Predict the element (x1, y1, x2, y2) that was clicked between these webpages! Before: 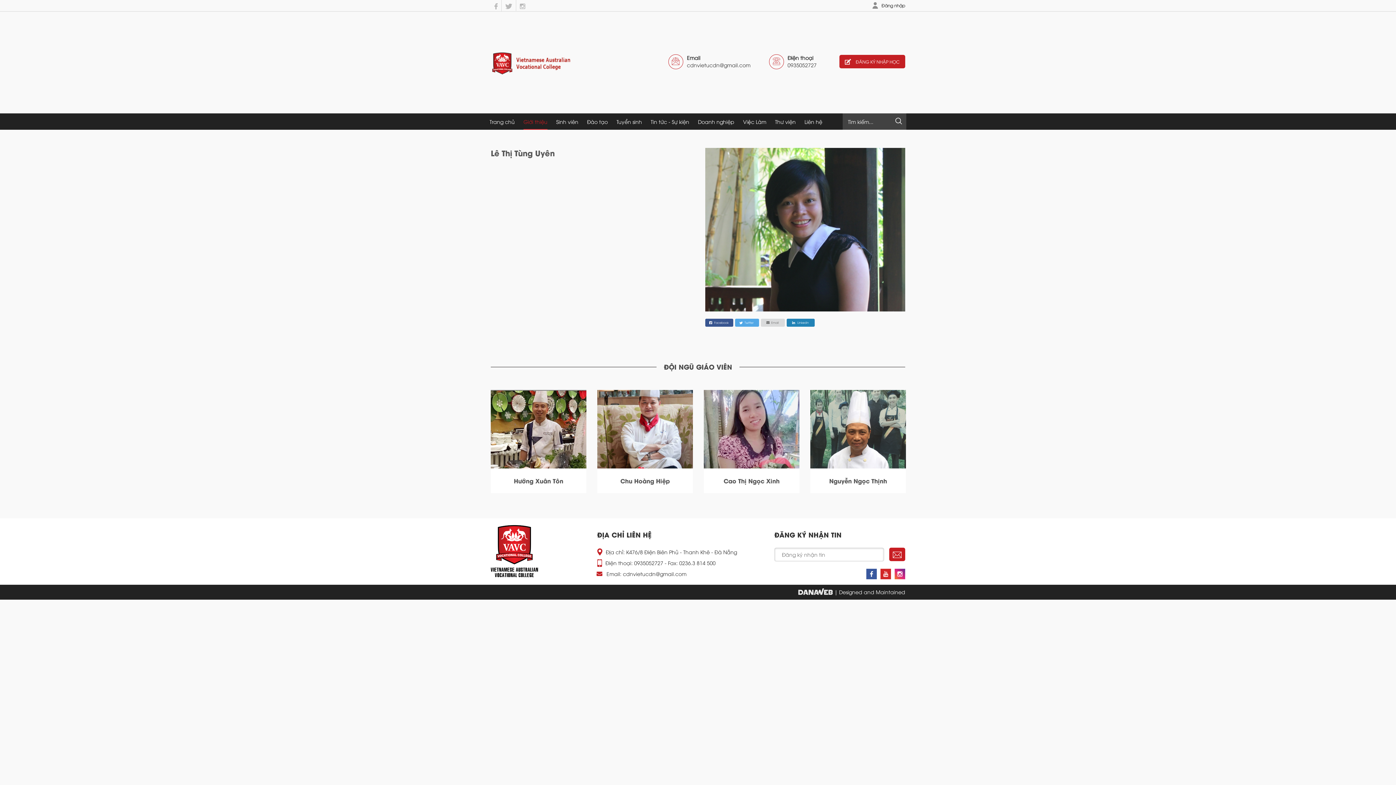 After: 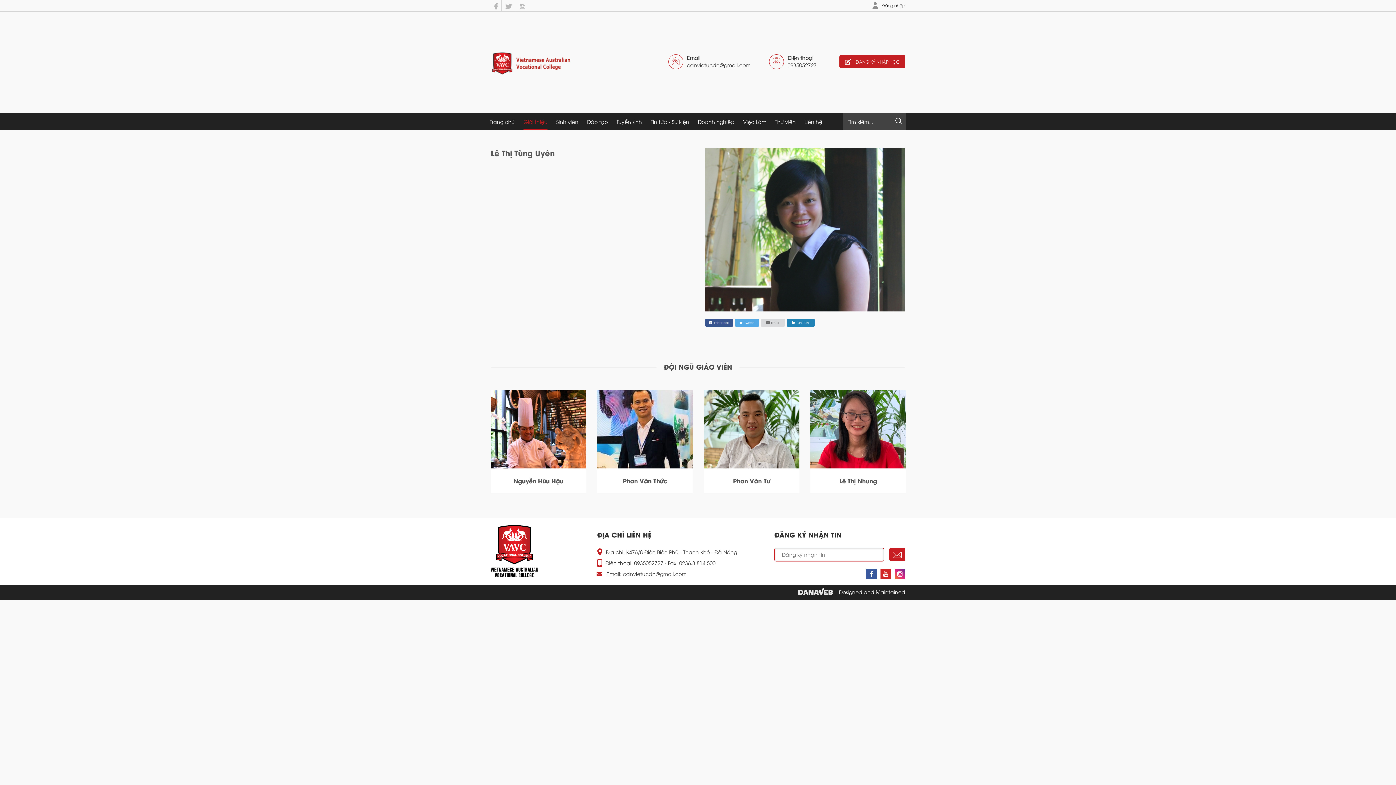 Action: bbox: (889, 547, 905, 561)